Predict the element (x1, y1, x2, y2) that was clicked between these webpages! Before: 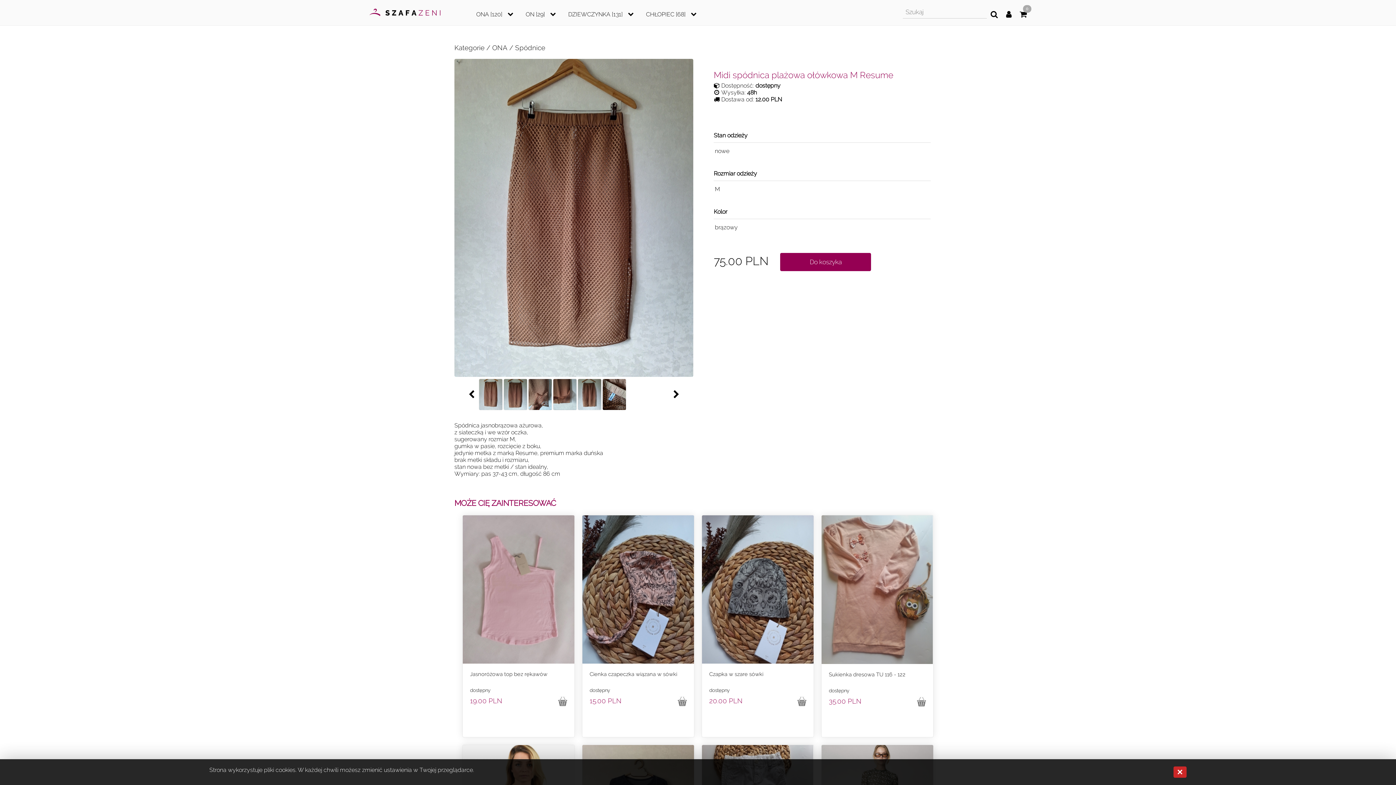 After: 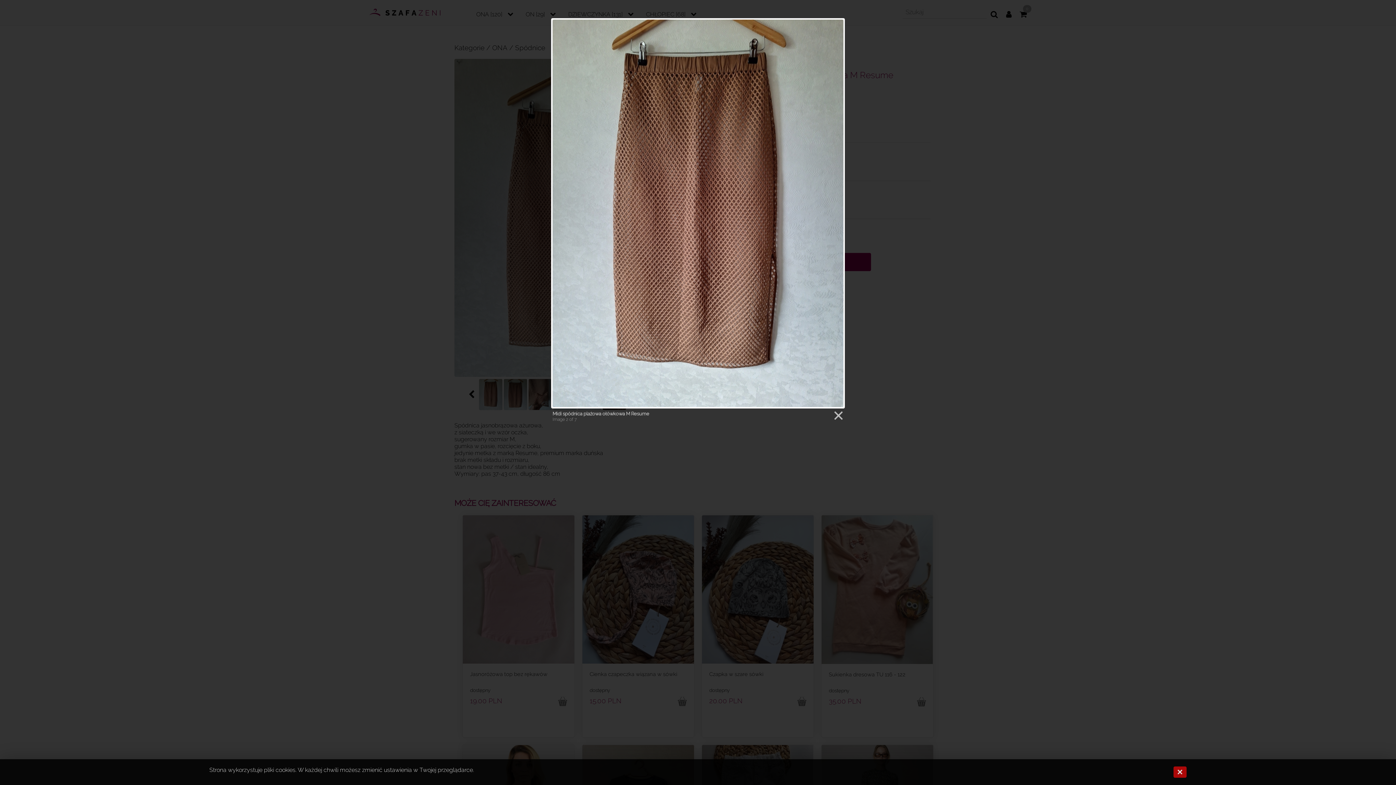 Action: bbox: (478, 405, 503, 412)